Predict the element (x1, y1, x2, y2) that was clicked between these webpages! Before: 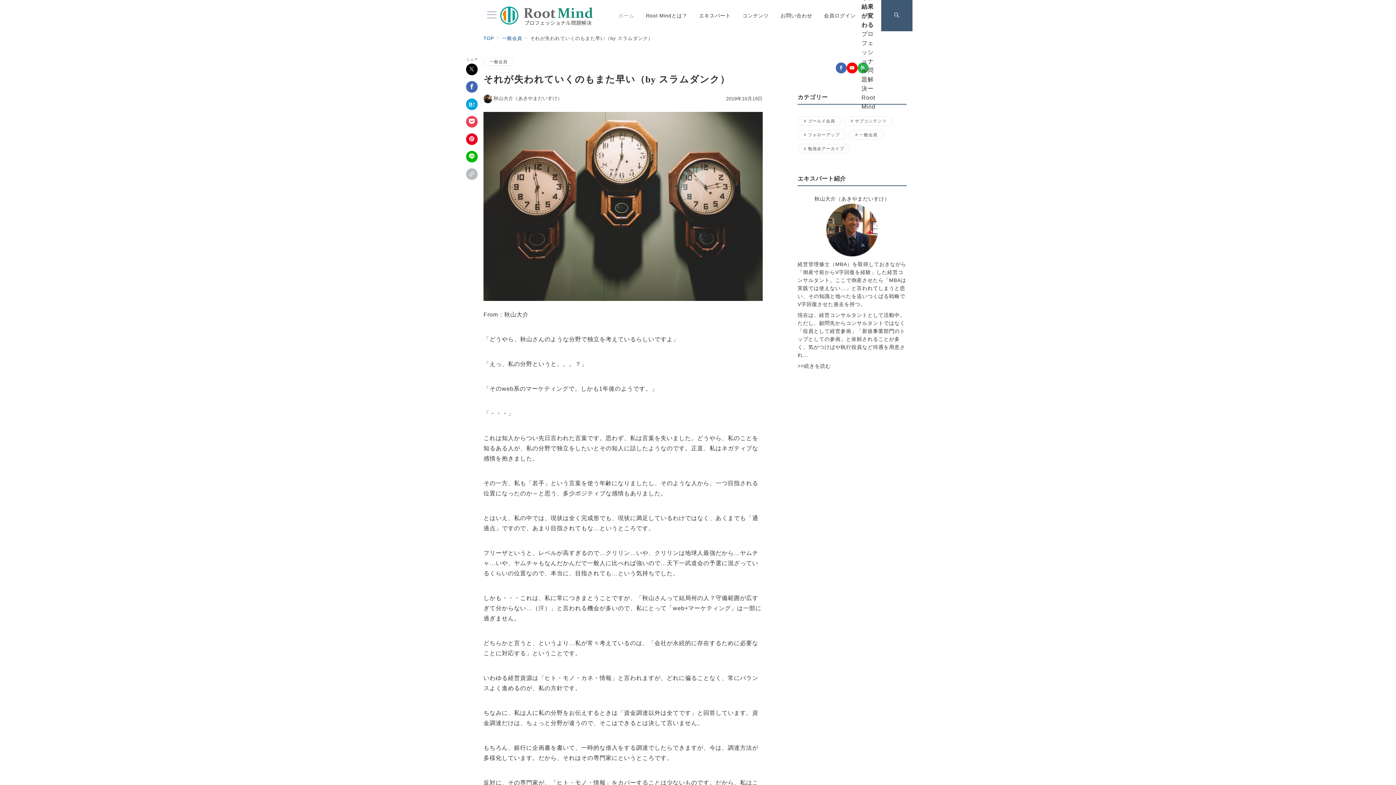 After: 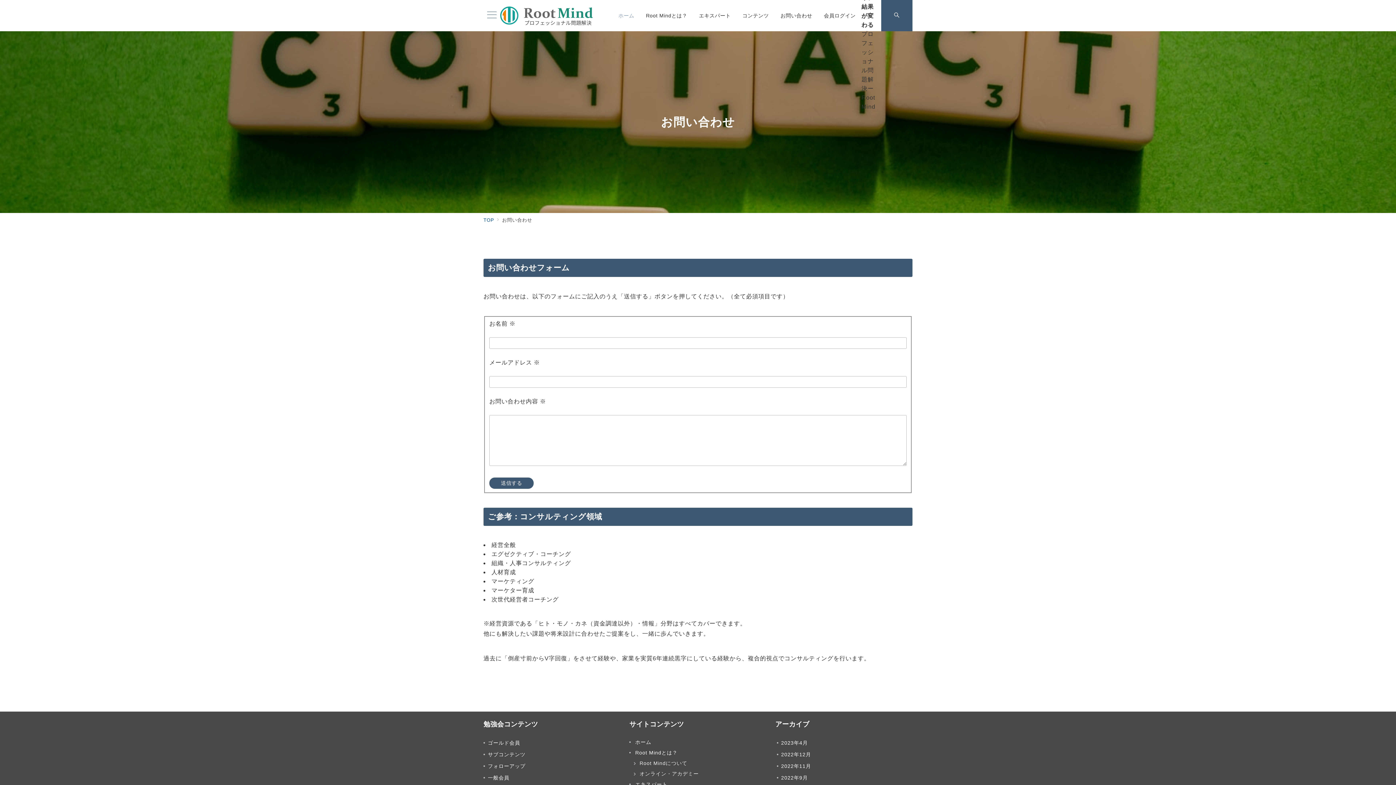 Action: bbox: (774, 0, 818, 31) label: お問い合わせ